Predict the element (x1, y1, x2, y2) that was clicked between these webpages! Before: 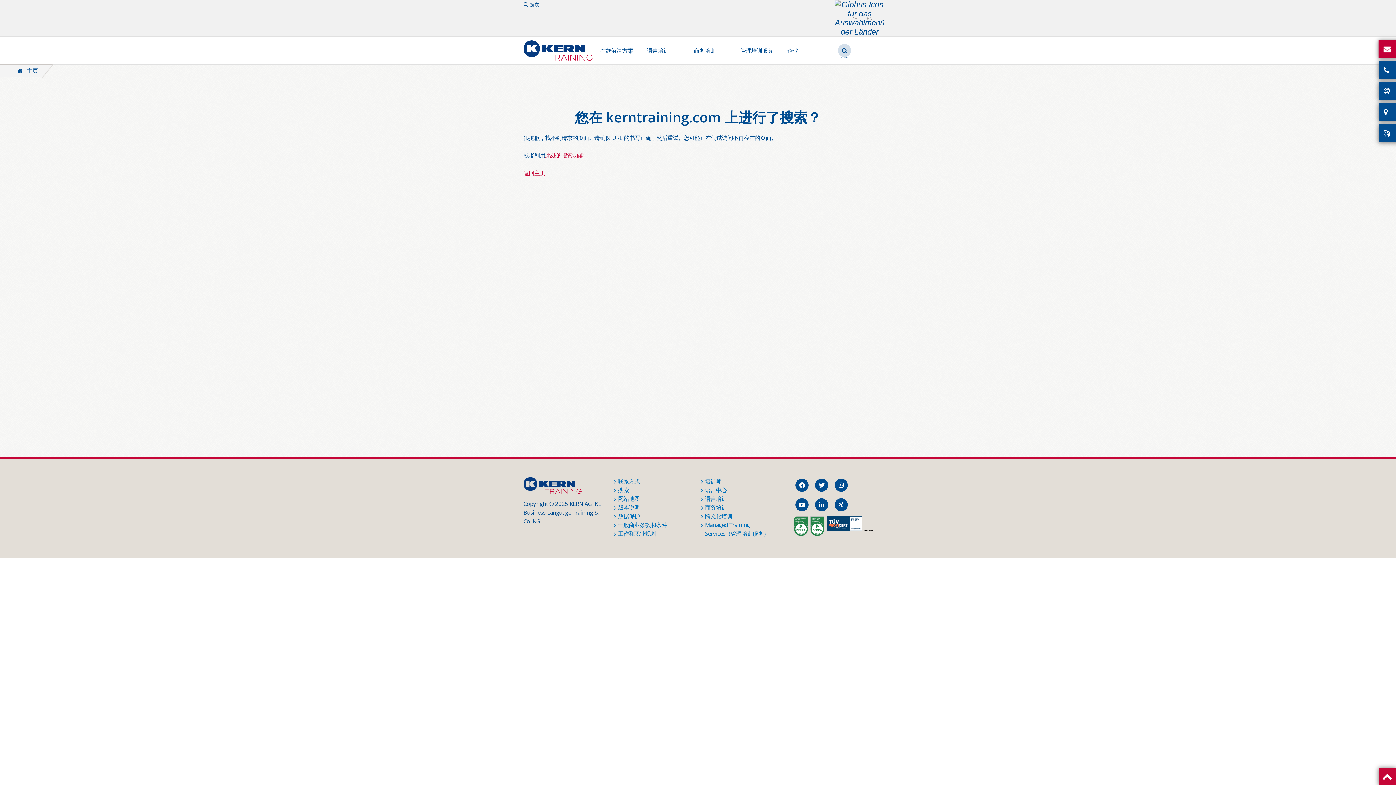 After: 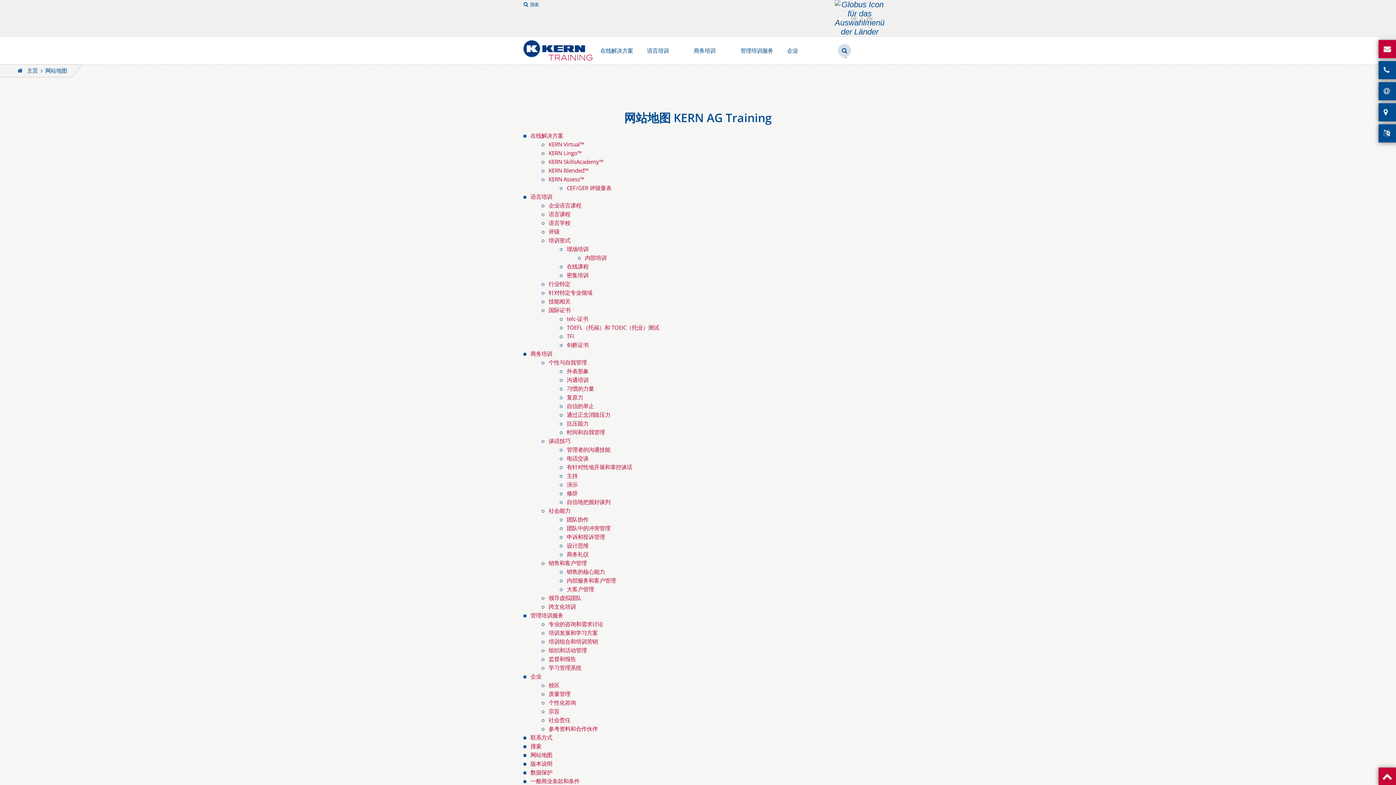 Action: bbox: (613, 494, 695, 503) label: 网站地图